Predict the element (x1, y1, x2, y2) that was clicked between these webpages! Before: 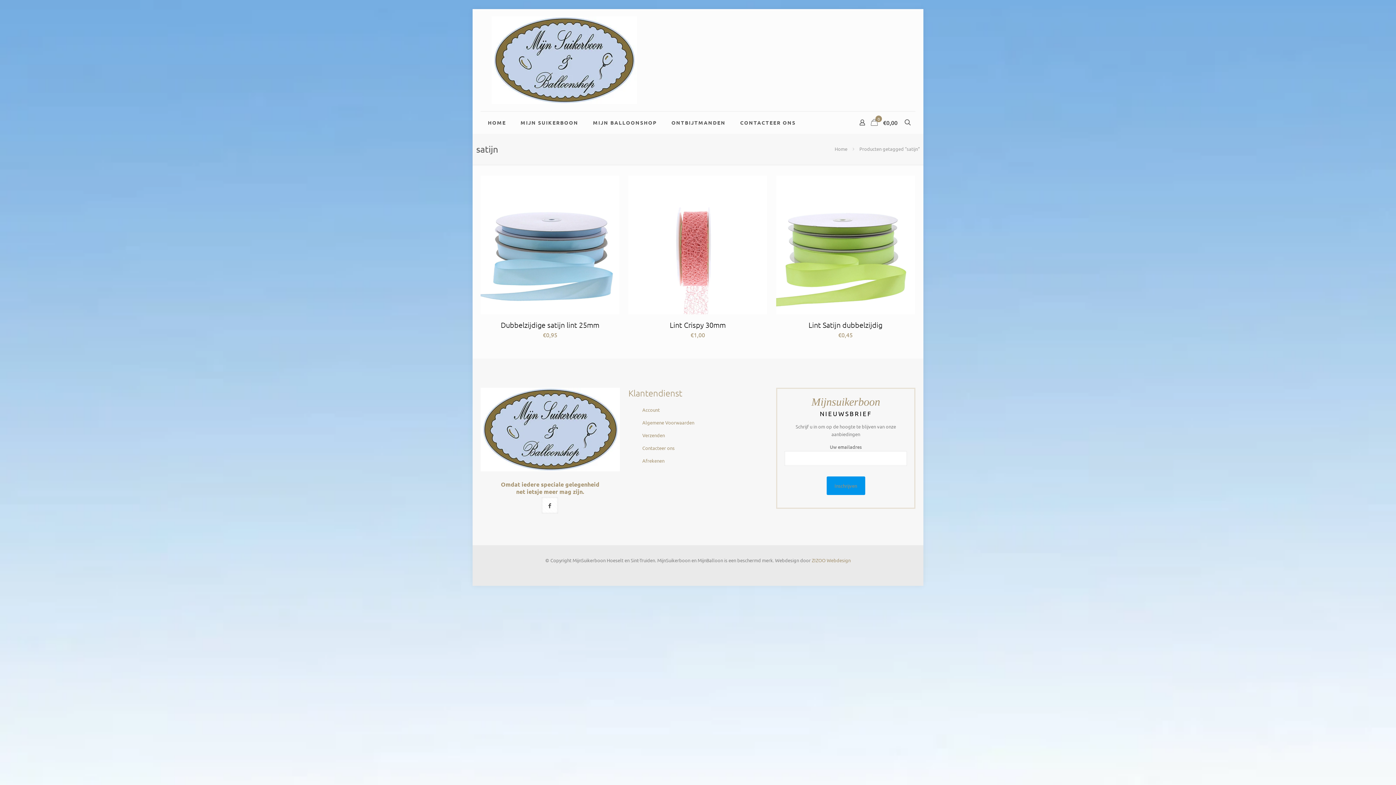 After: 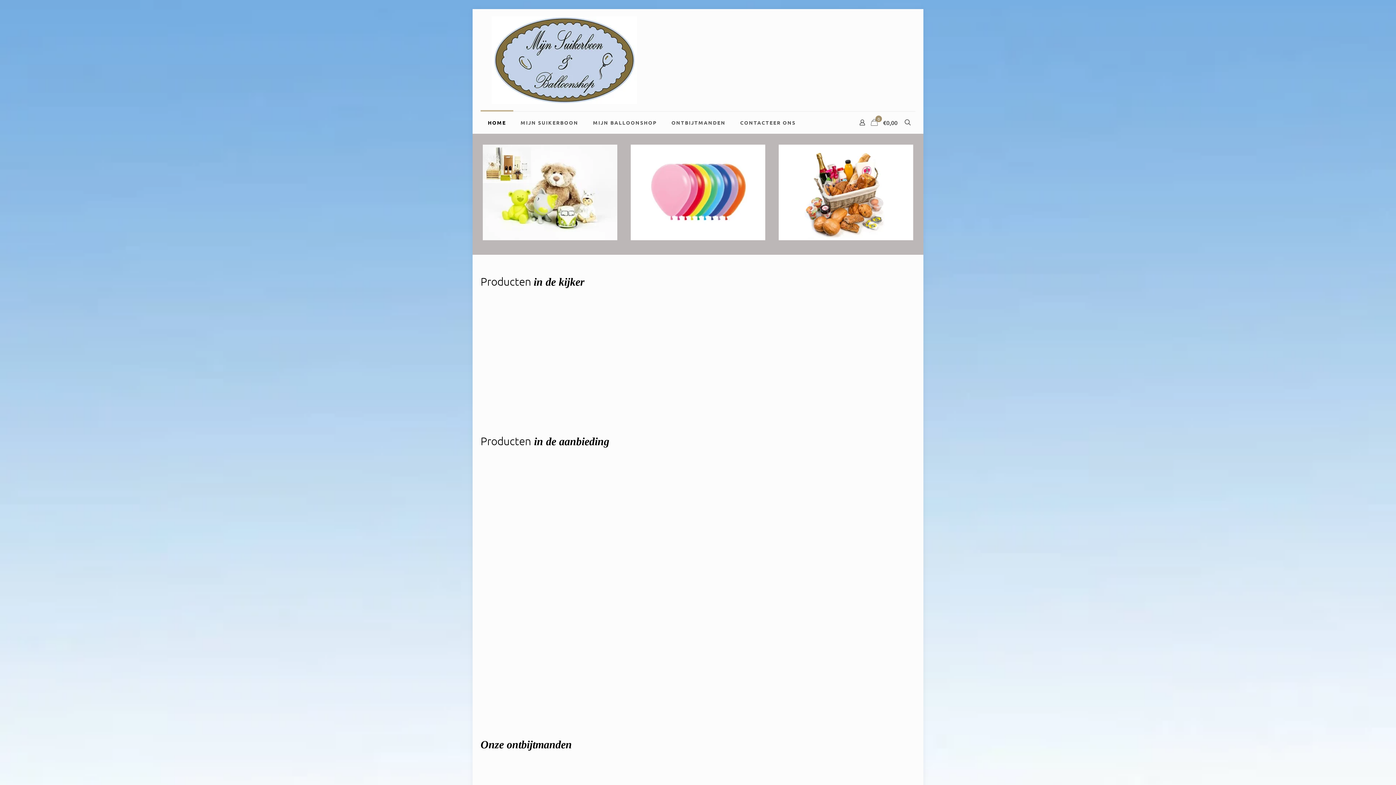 Action: bbox: (491, 9, 637, 111)